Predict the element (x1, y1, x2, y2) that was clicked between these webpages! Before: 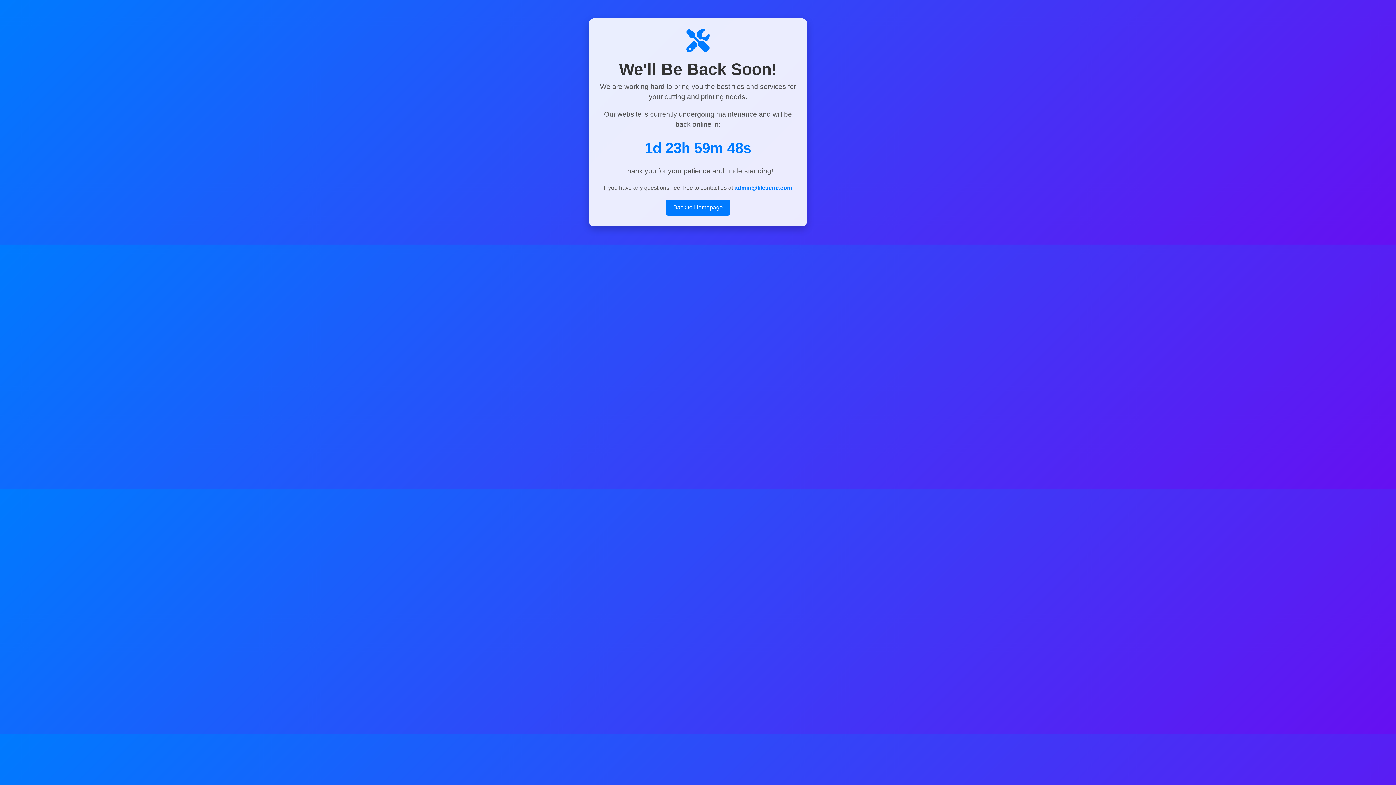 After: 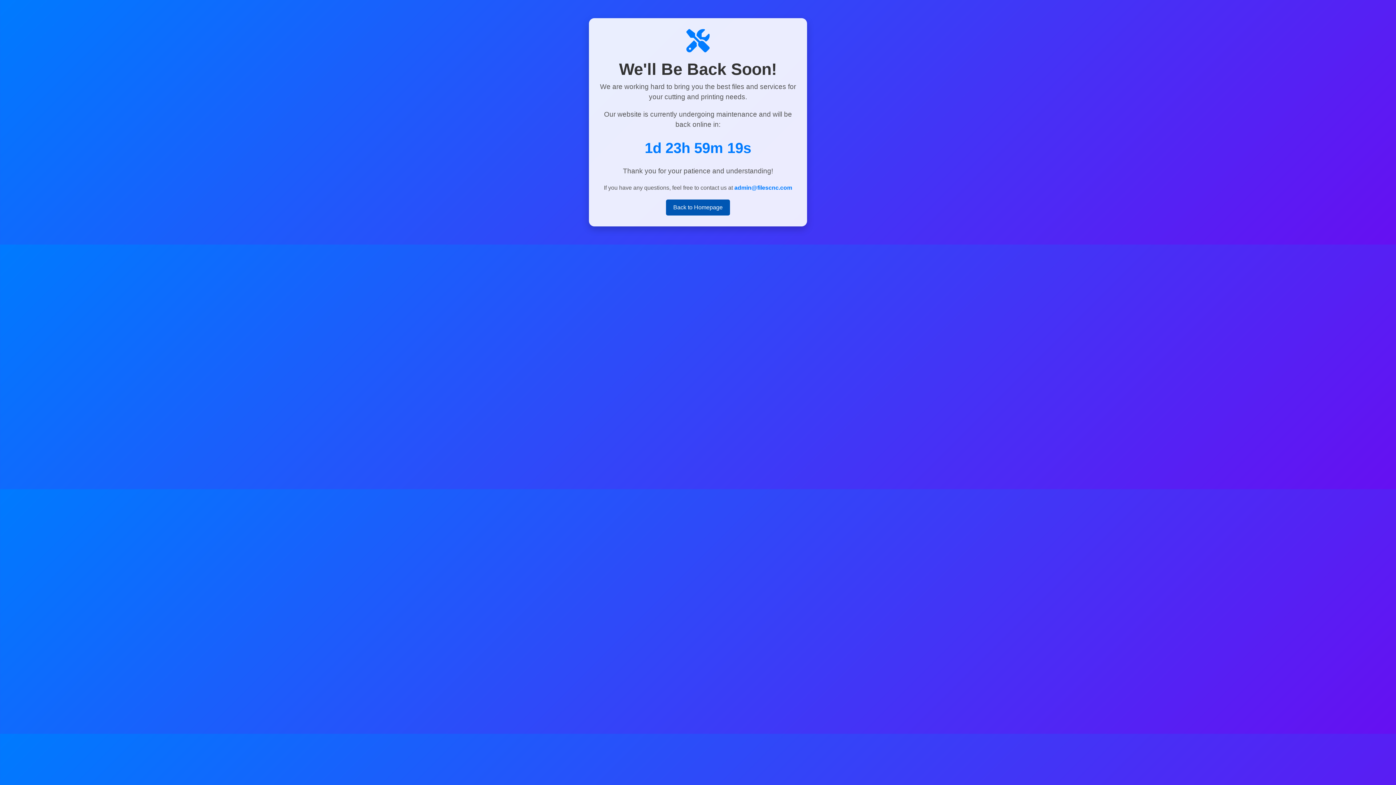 Action: bbox: (666, 199, 730, 215) label: Back to Homepage